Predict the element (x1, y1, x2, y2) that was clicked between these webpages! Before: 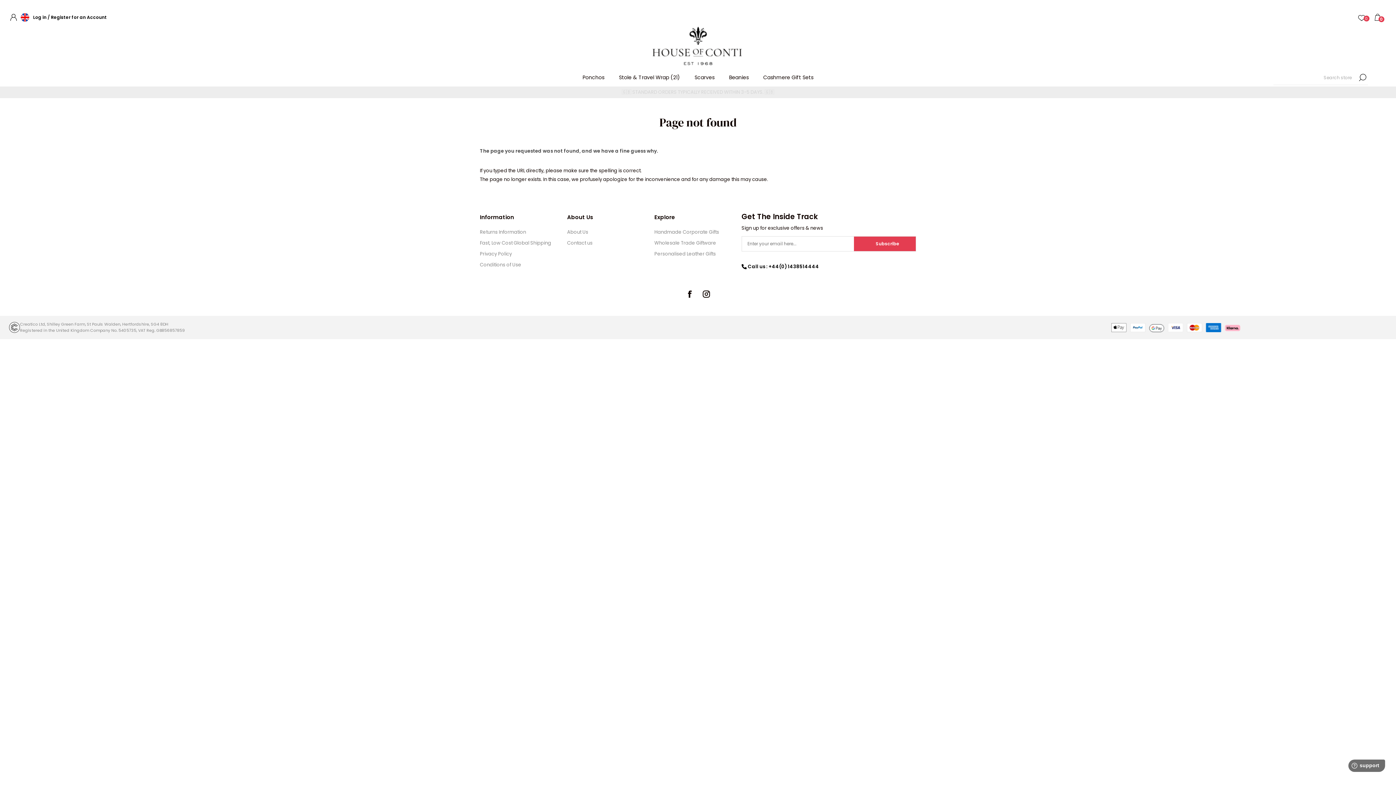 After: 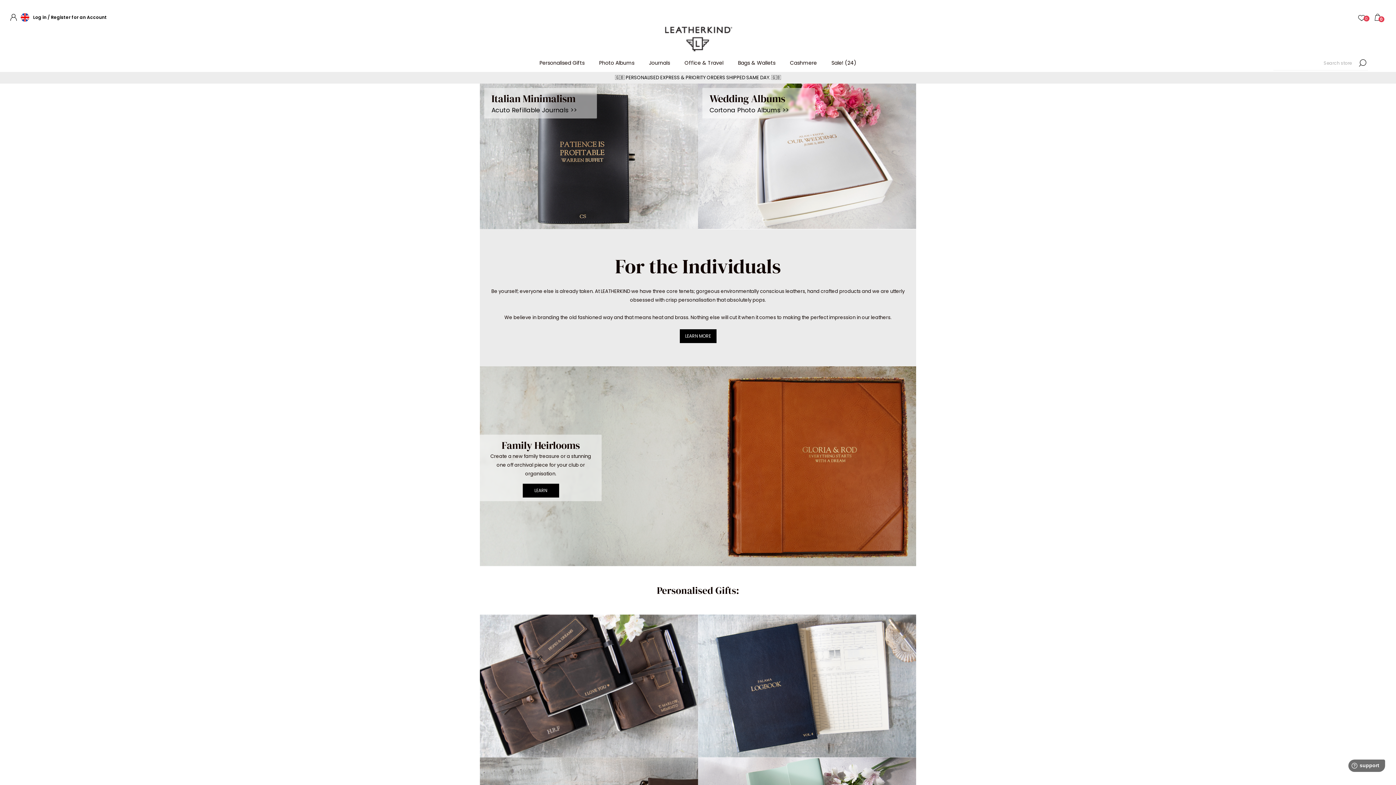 Action: label: Personalised Leather Gifts bbox: (654, 250, 716, 257)